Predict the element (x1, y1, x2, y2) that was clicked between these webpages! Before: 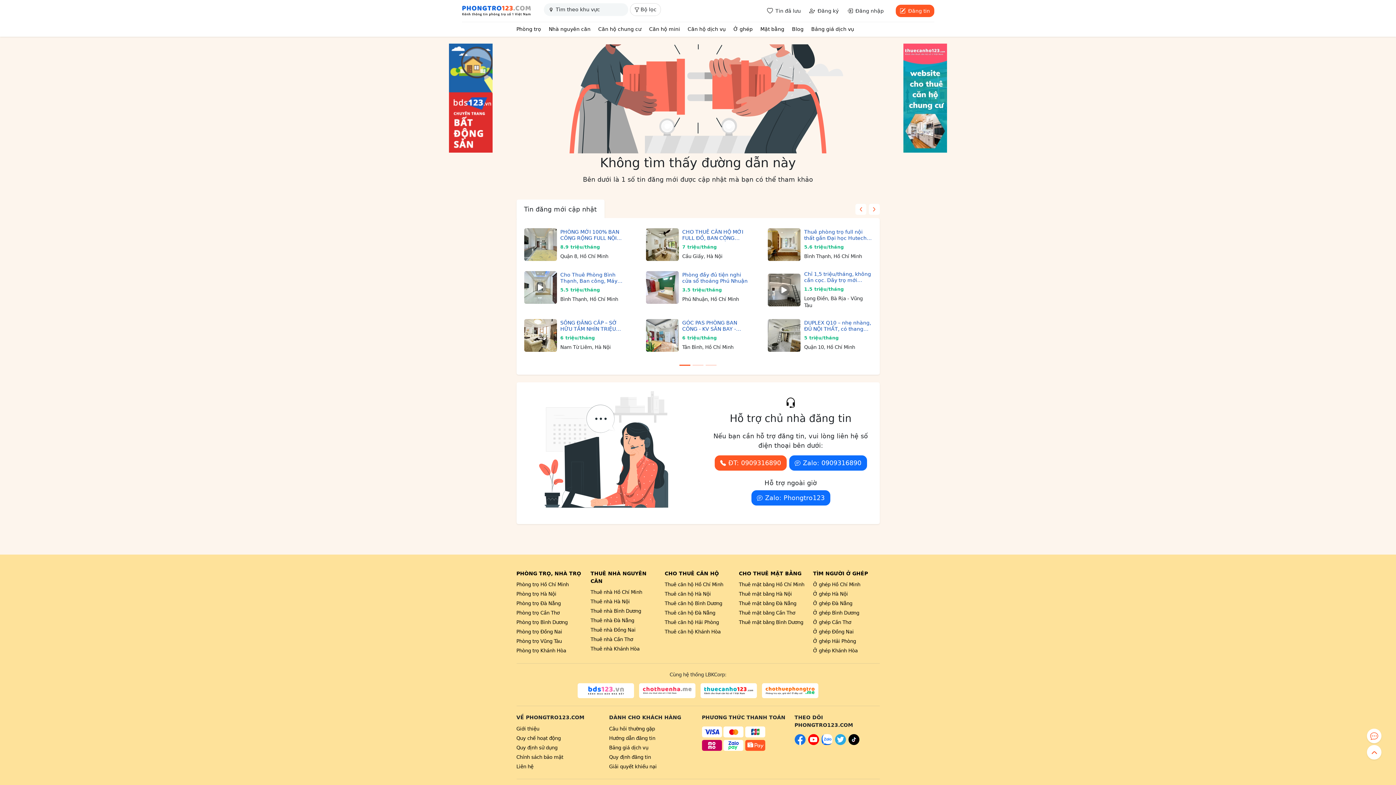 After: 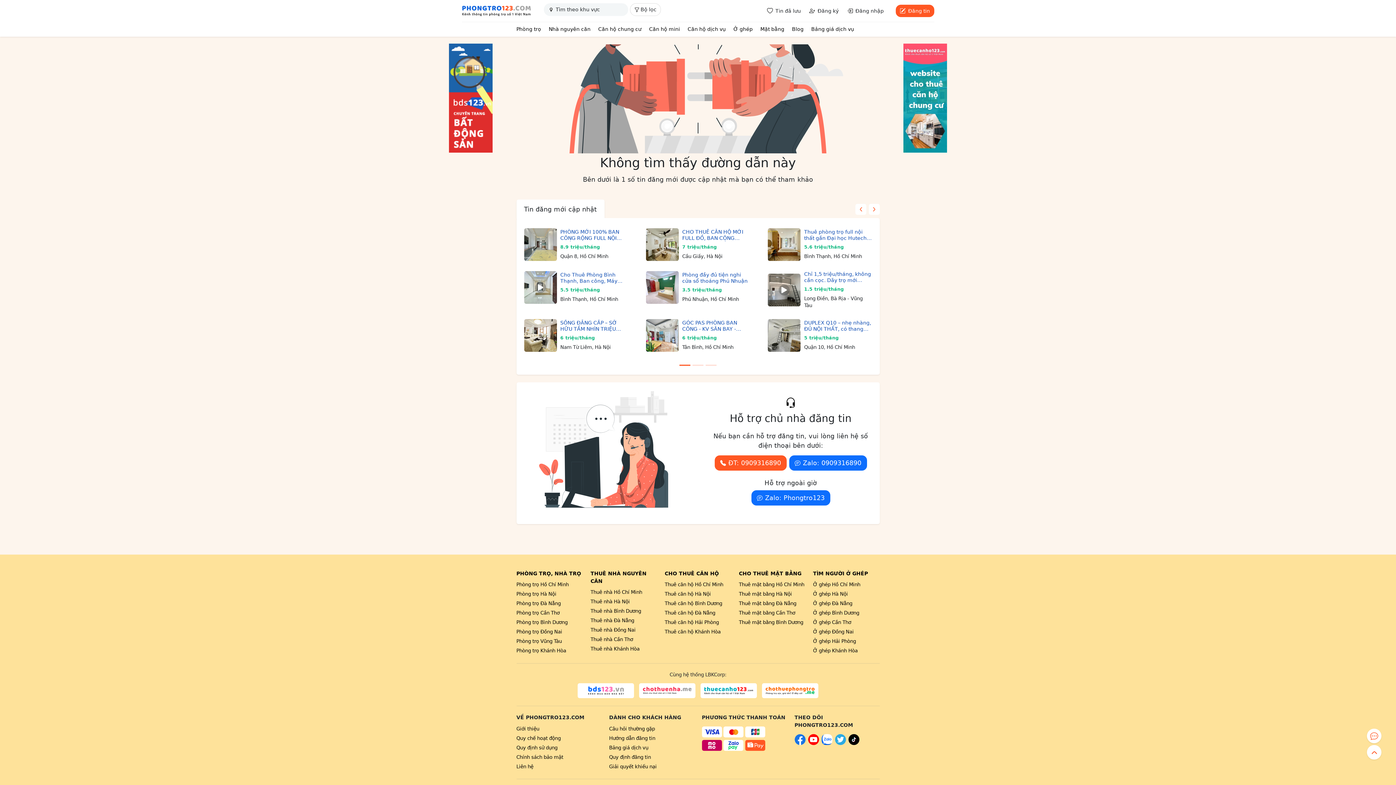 Action: bbox: (639, 683, 695, 698)